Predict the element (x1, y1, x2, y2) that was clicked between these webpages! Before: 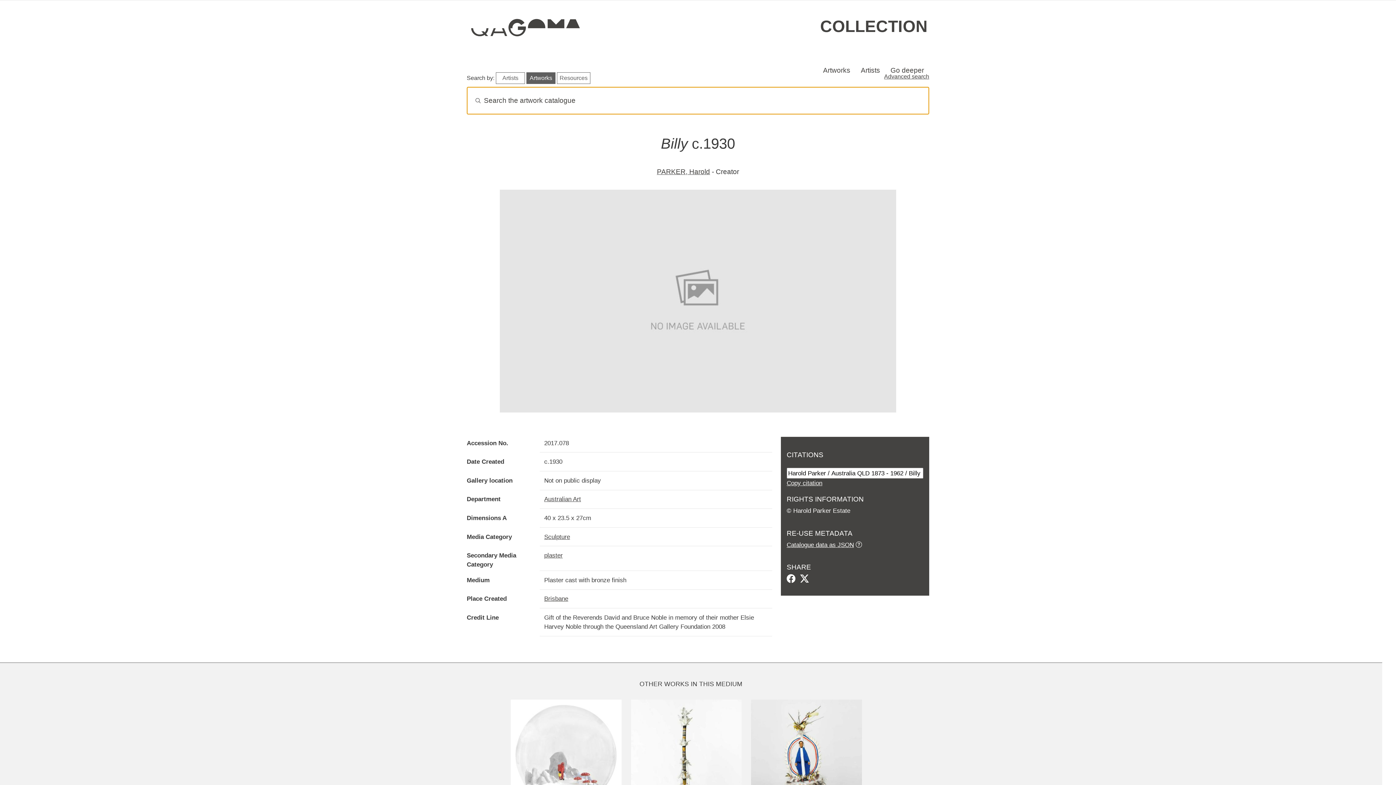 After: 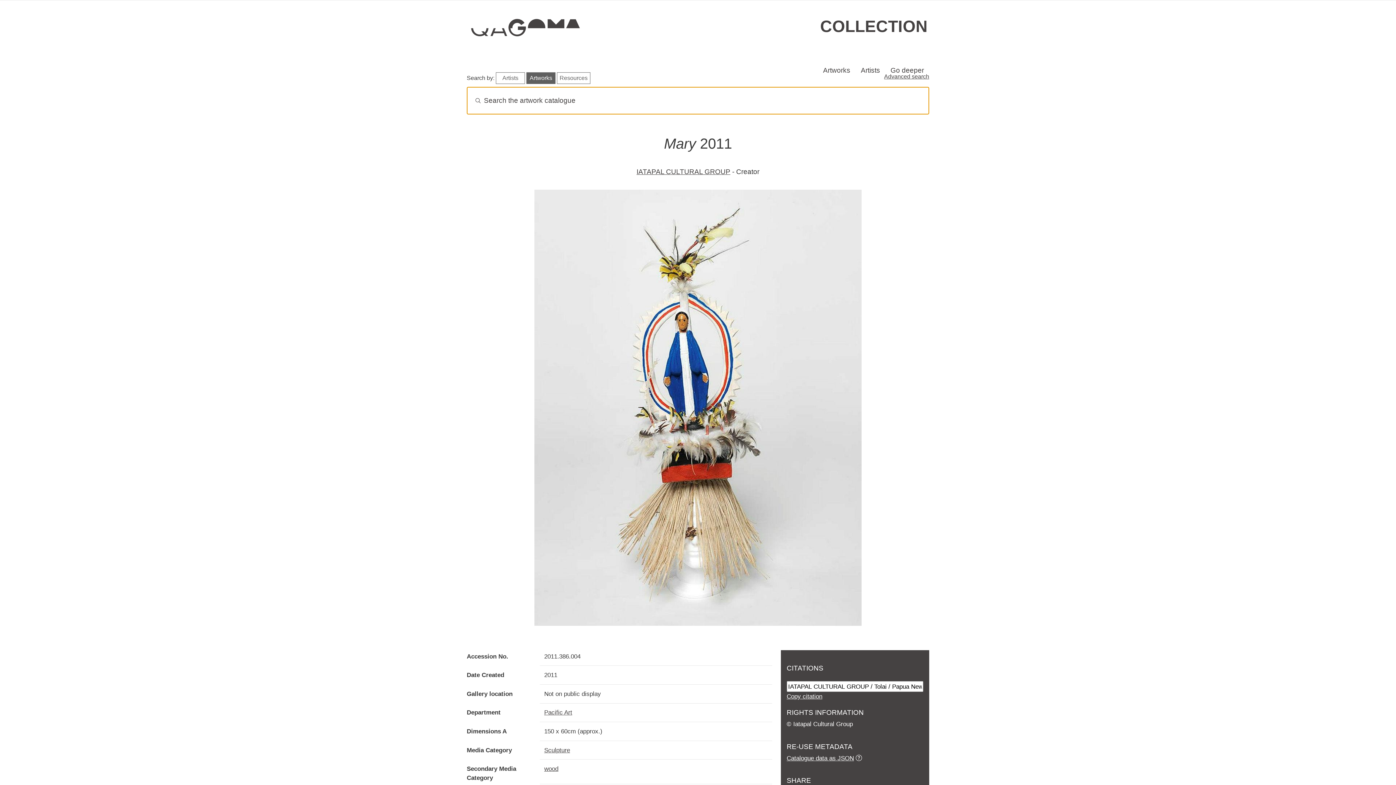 Action: bbox: (751, 699, 862, 847)